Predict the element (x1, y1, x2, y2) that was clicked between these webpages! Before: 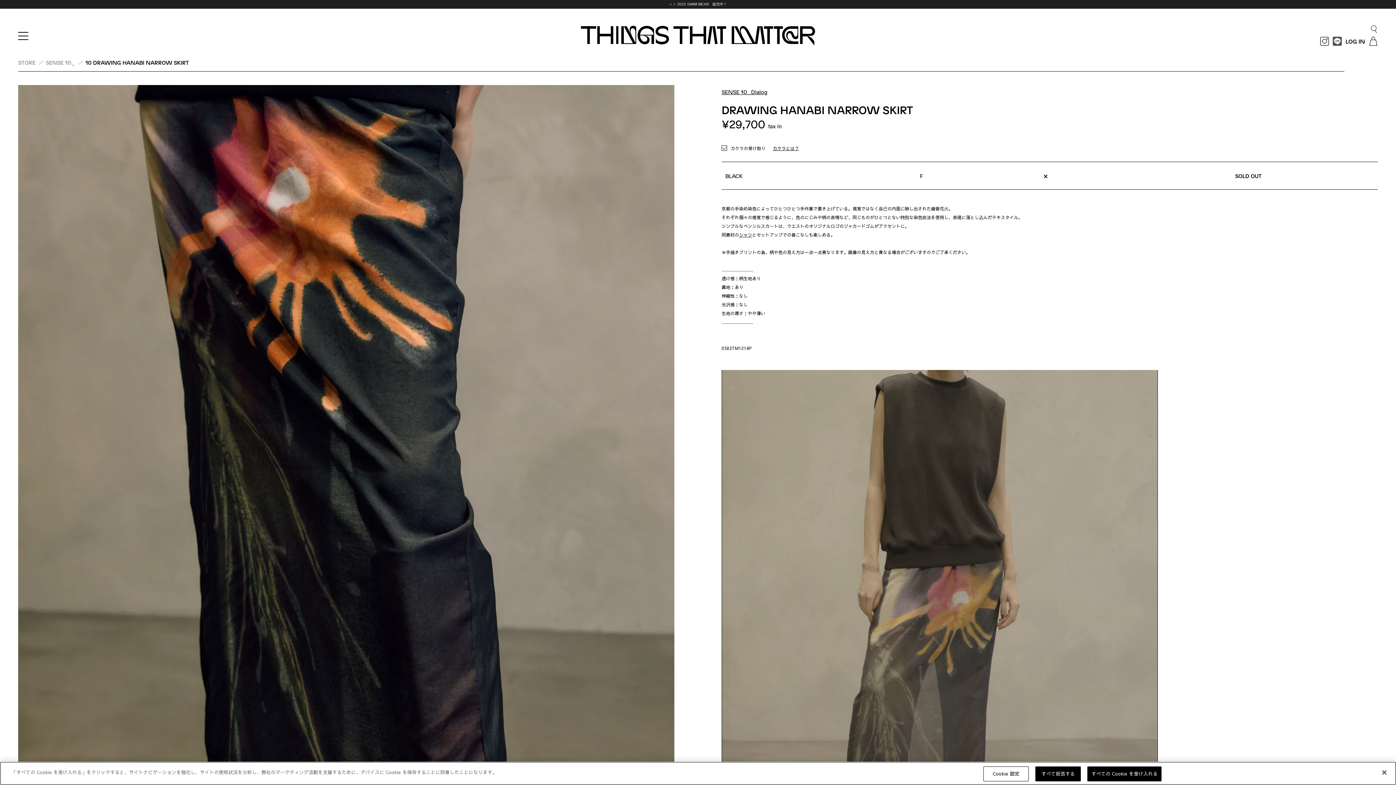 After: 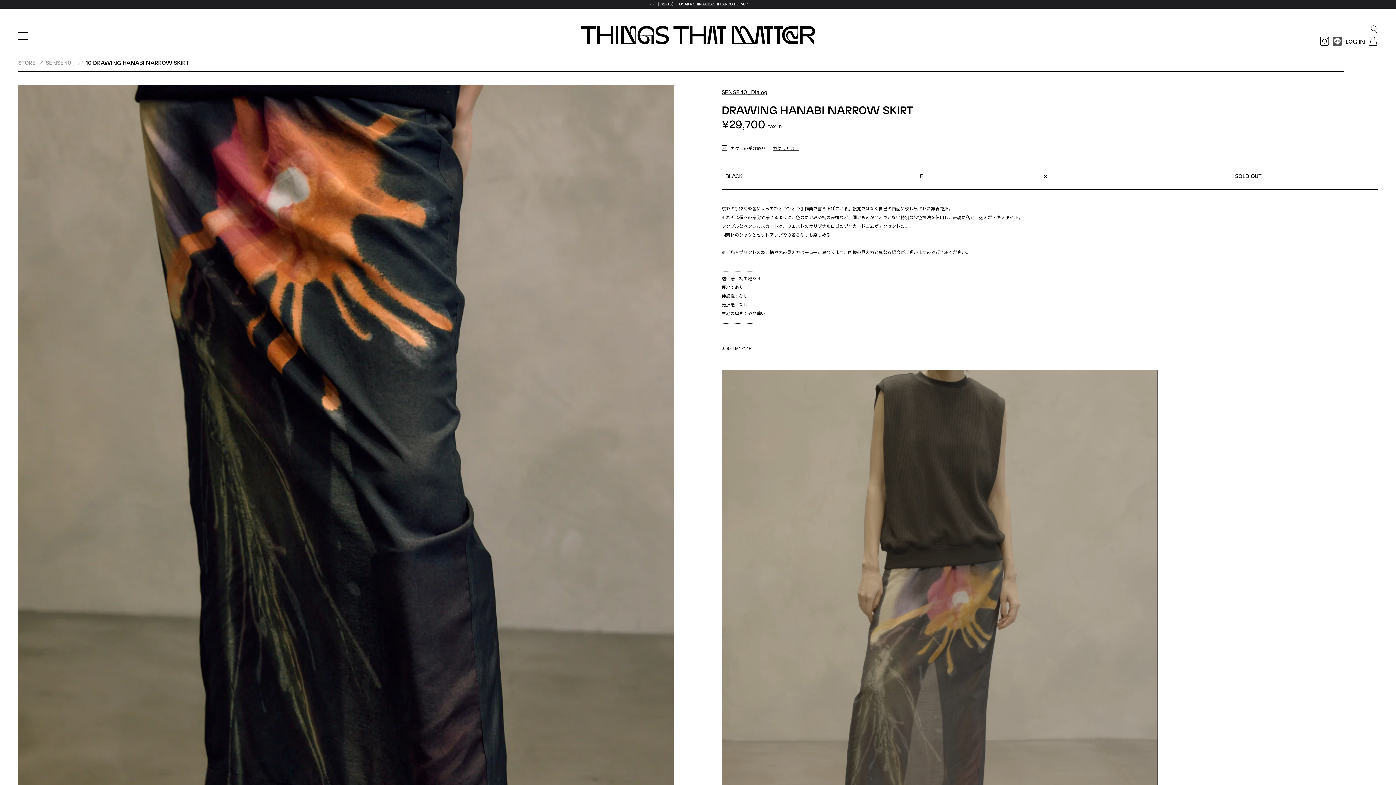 Action: bbox: (1035, 766, 1081, 781) label: すべて拒否する